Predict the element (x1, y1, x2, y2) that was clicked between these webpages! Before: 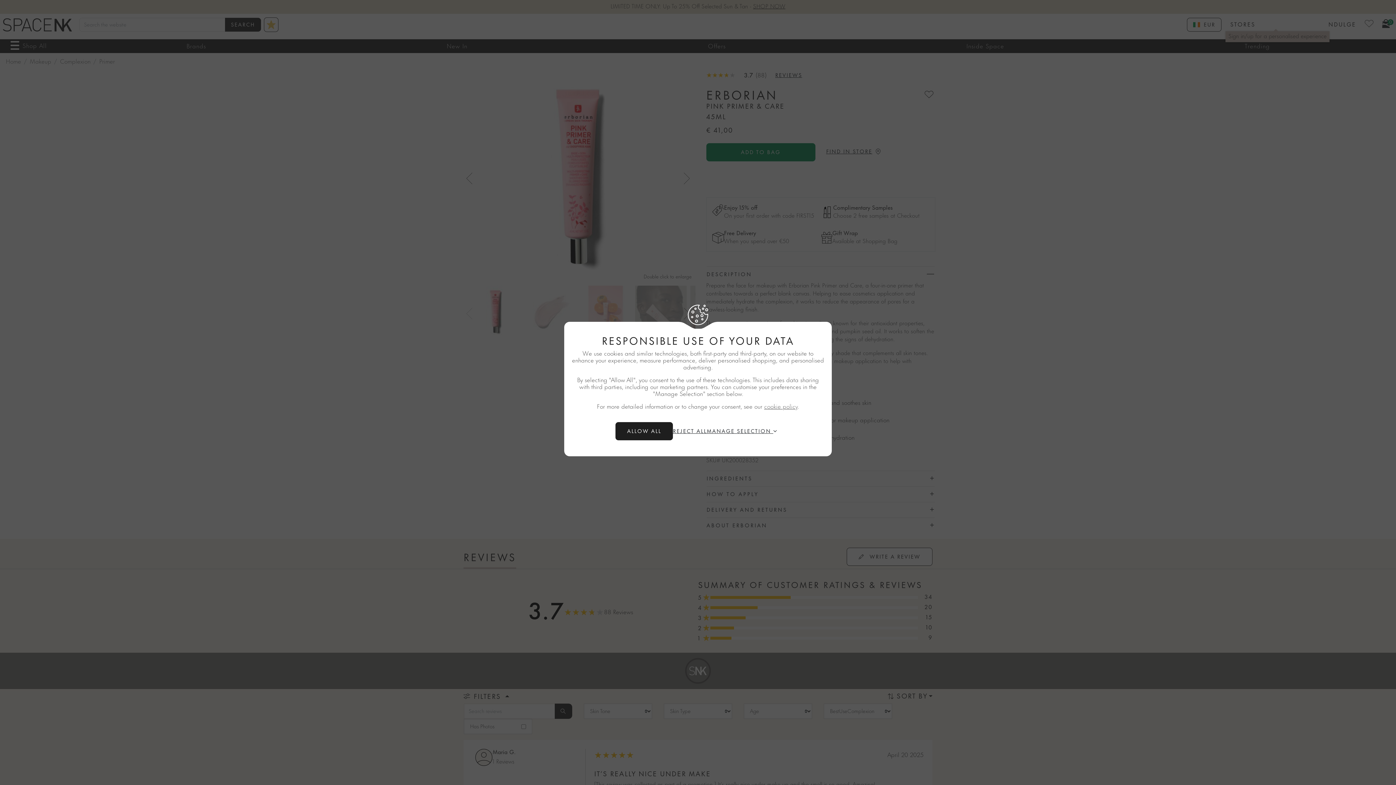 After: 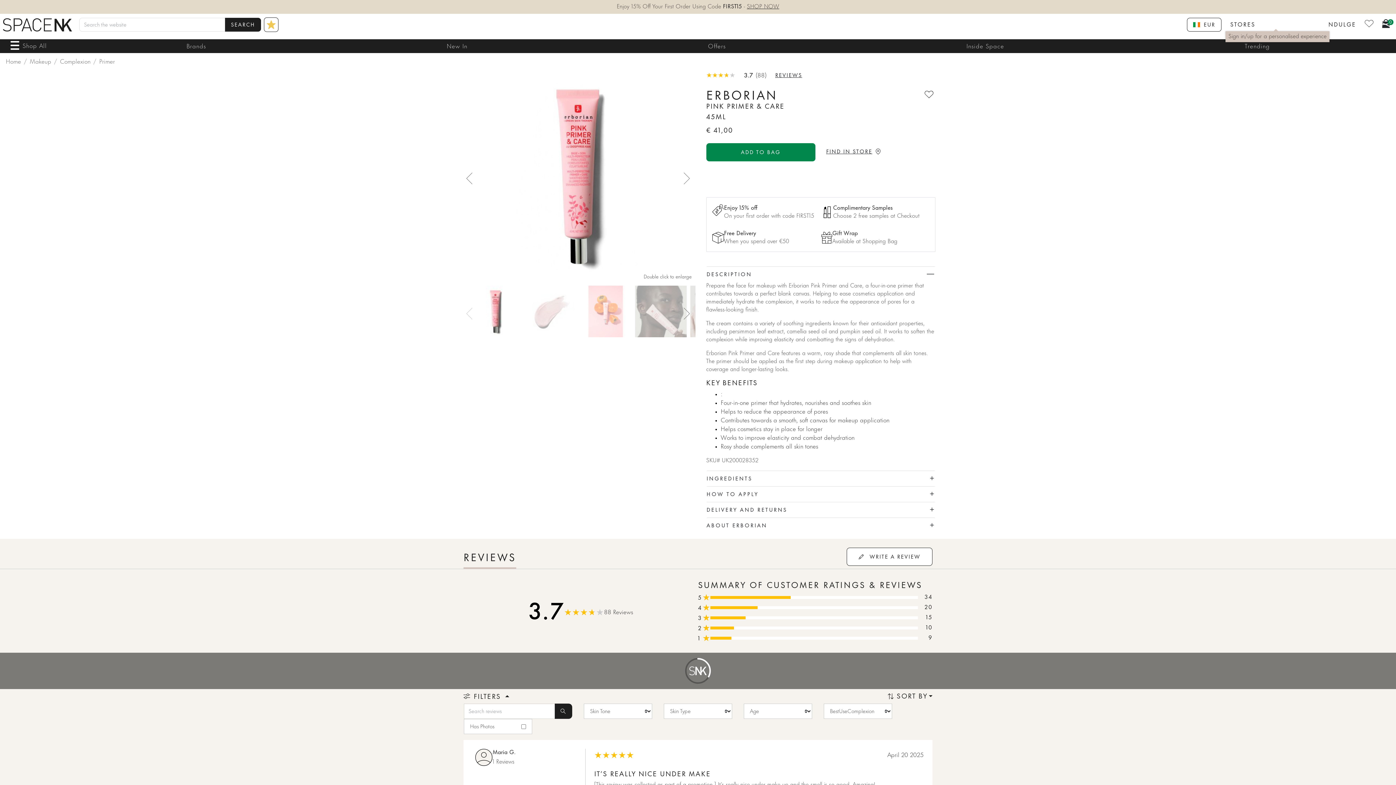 Action: bbox: (673, 427, 706, 435) label: Reject All